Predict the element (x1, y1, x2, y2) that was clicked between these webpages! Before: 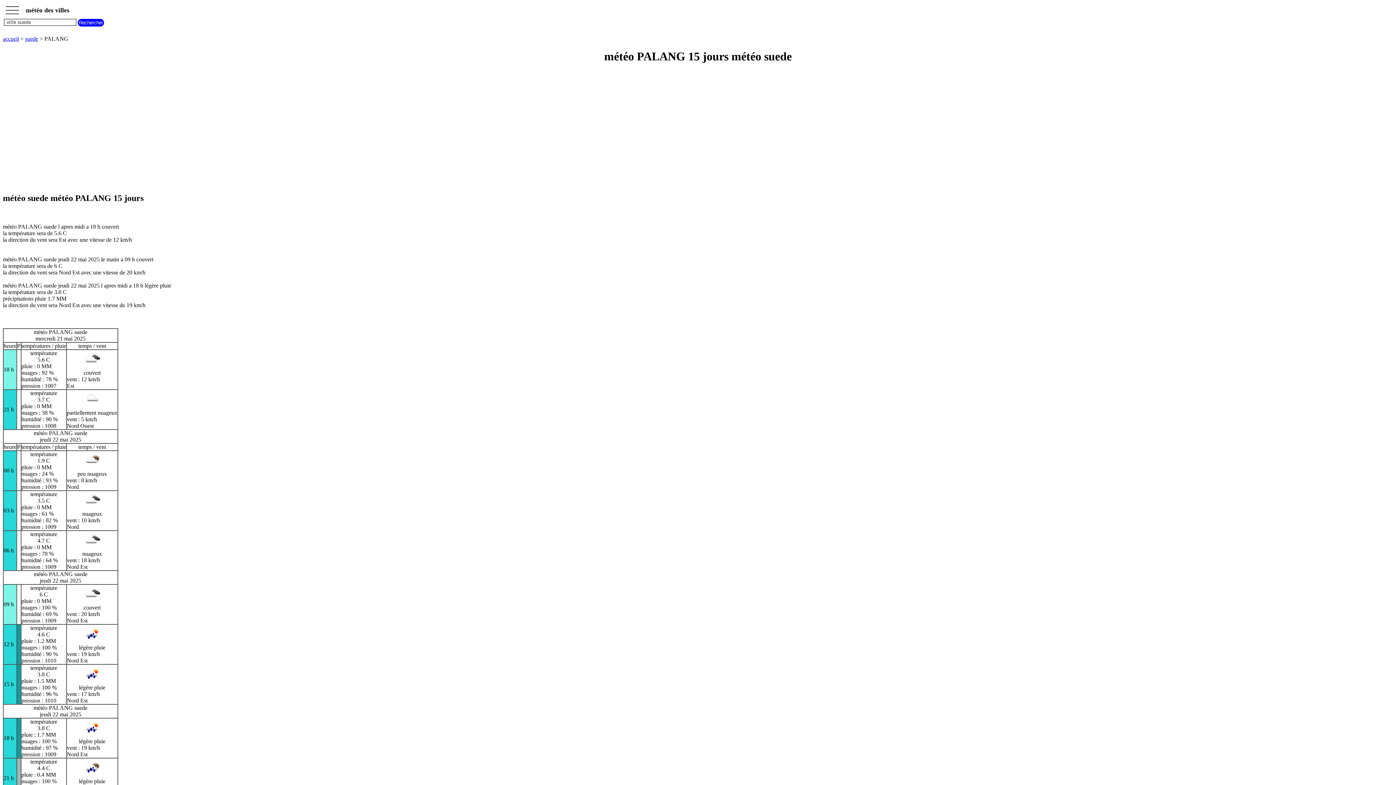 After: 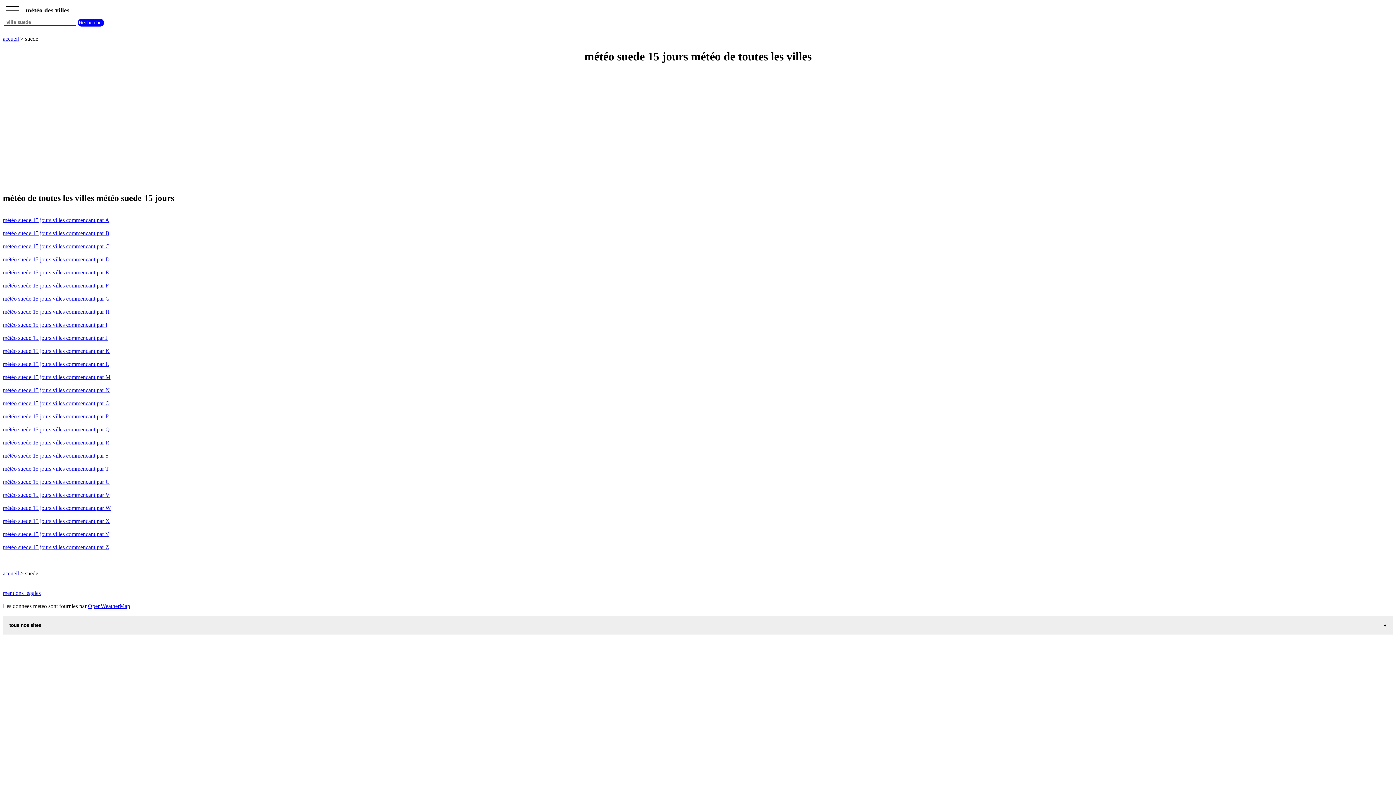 Action: bbox: (25, 35, 38, 41) label: suede